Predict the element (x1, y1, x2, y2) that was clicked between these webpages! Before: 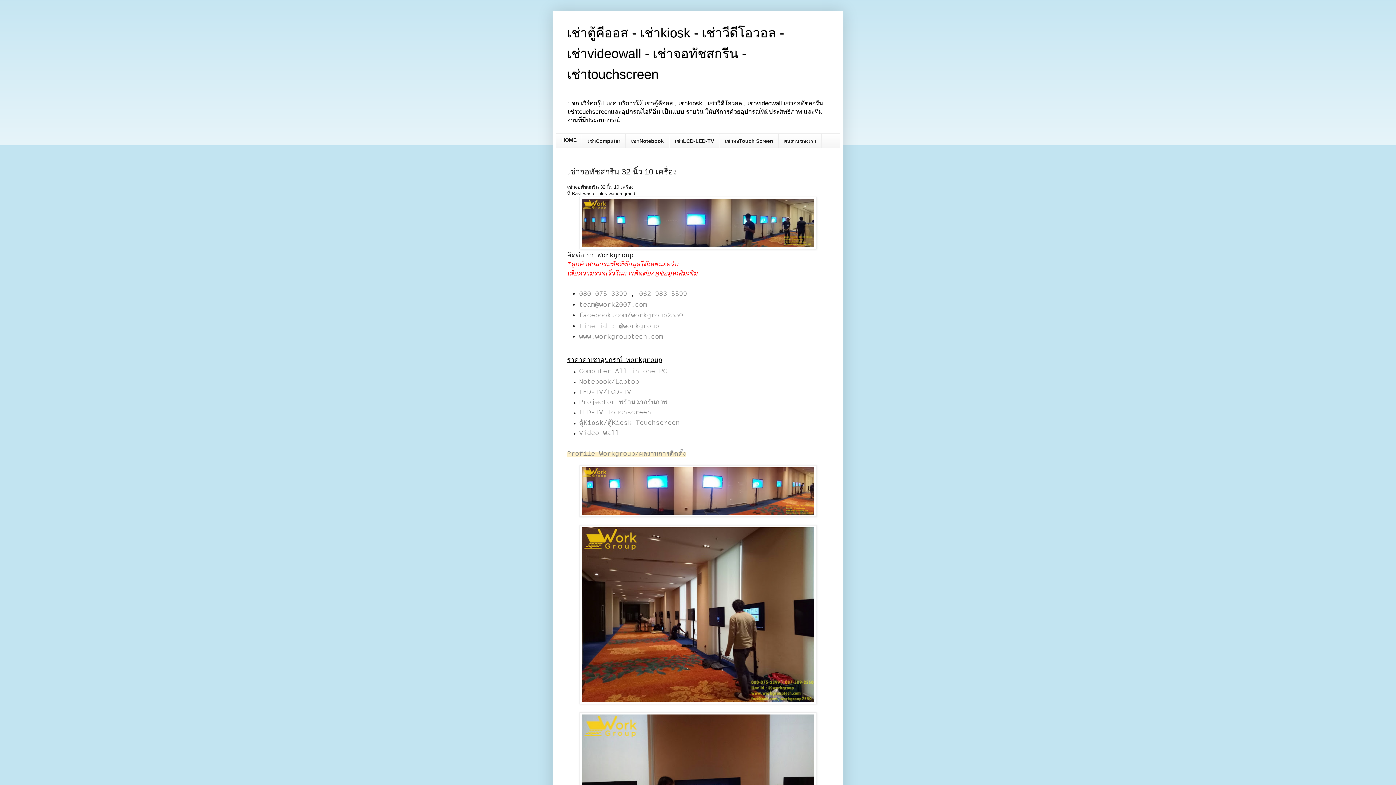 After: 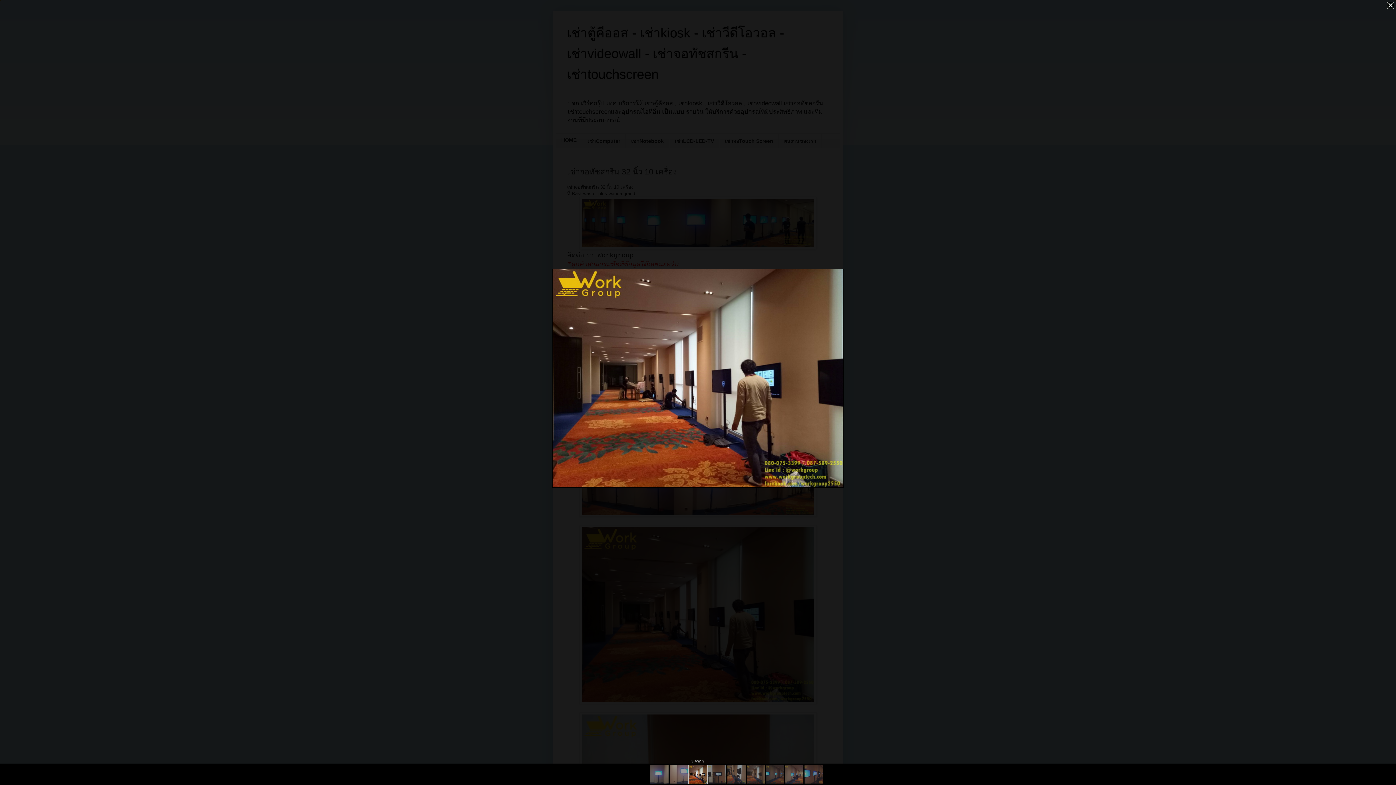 Action: bbox: (579, 699, 816, 705)